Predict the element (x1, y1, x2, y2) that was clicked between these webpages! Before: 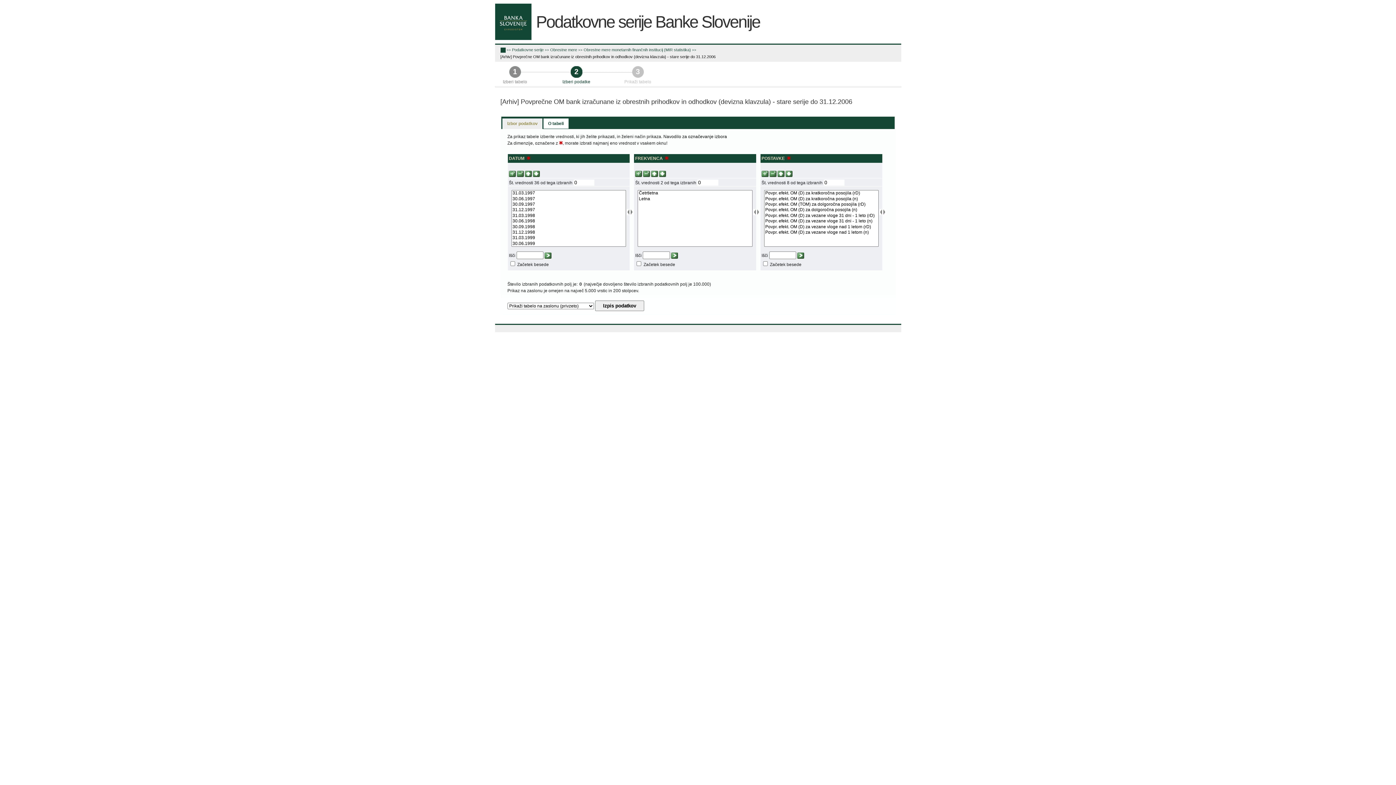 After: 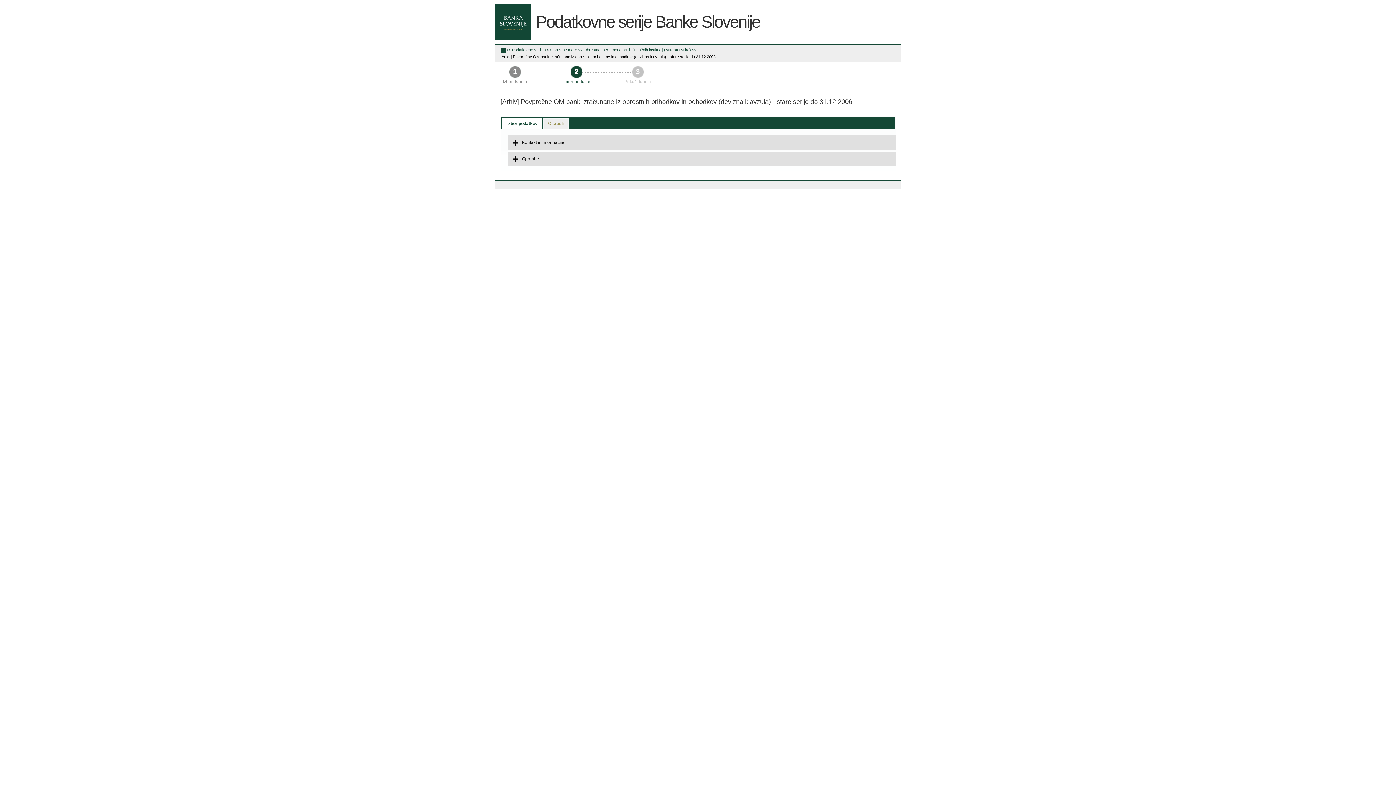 Action: label: O tabeli bbox: (543, 118, 568, 128)